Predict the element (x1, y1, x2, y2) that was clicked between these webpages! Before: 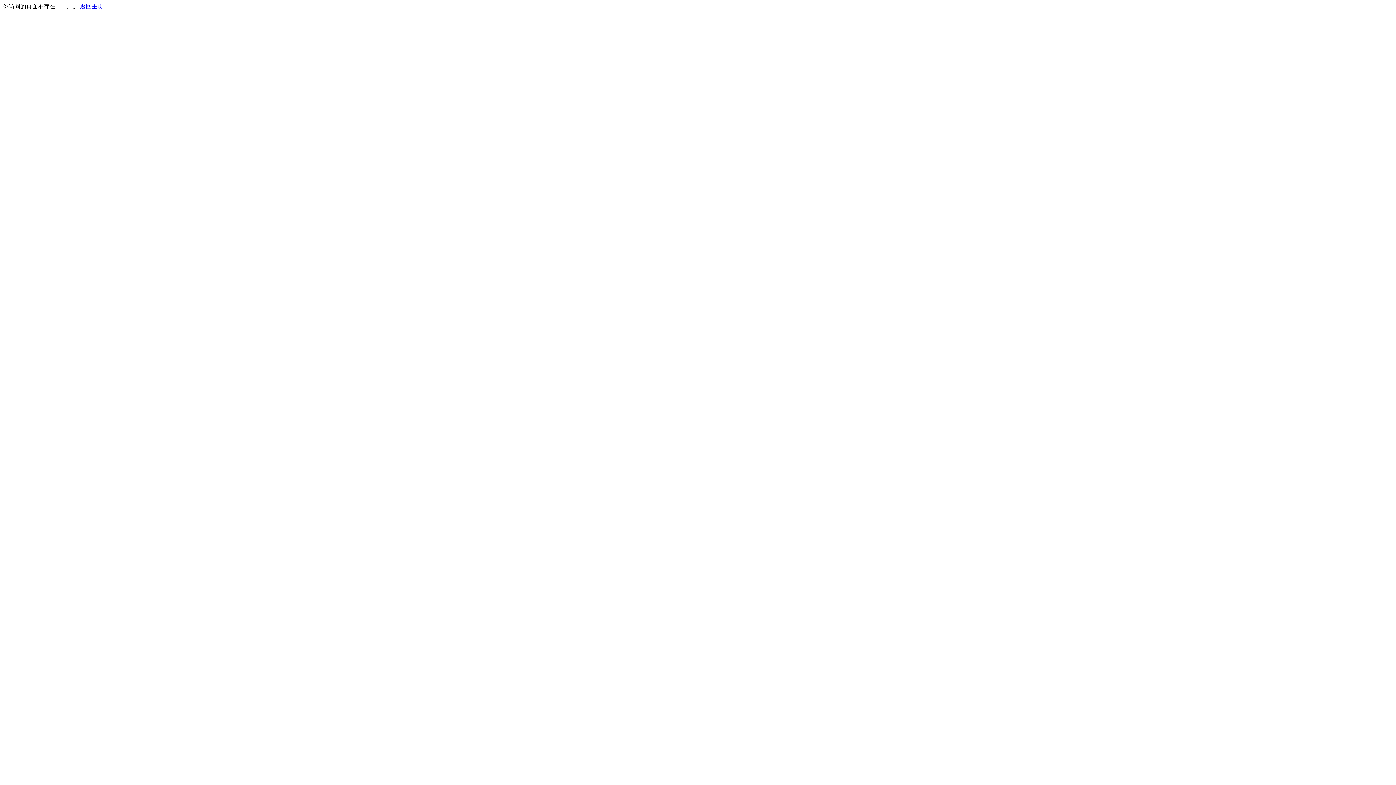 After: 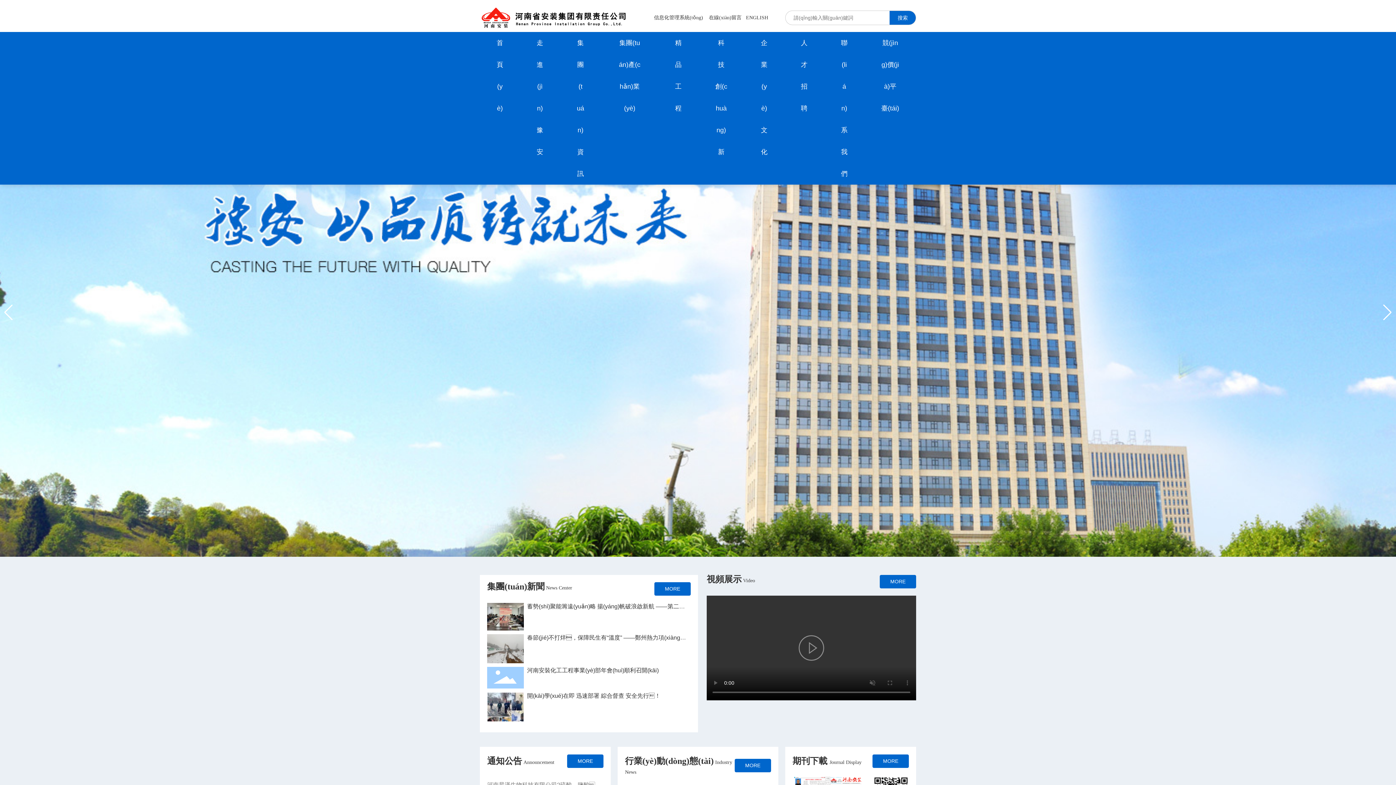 Action: label: 返回主页 bbox: (80, 3, 103, 9)